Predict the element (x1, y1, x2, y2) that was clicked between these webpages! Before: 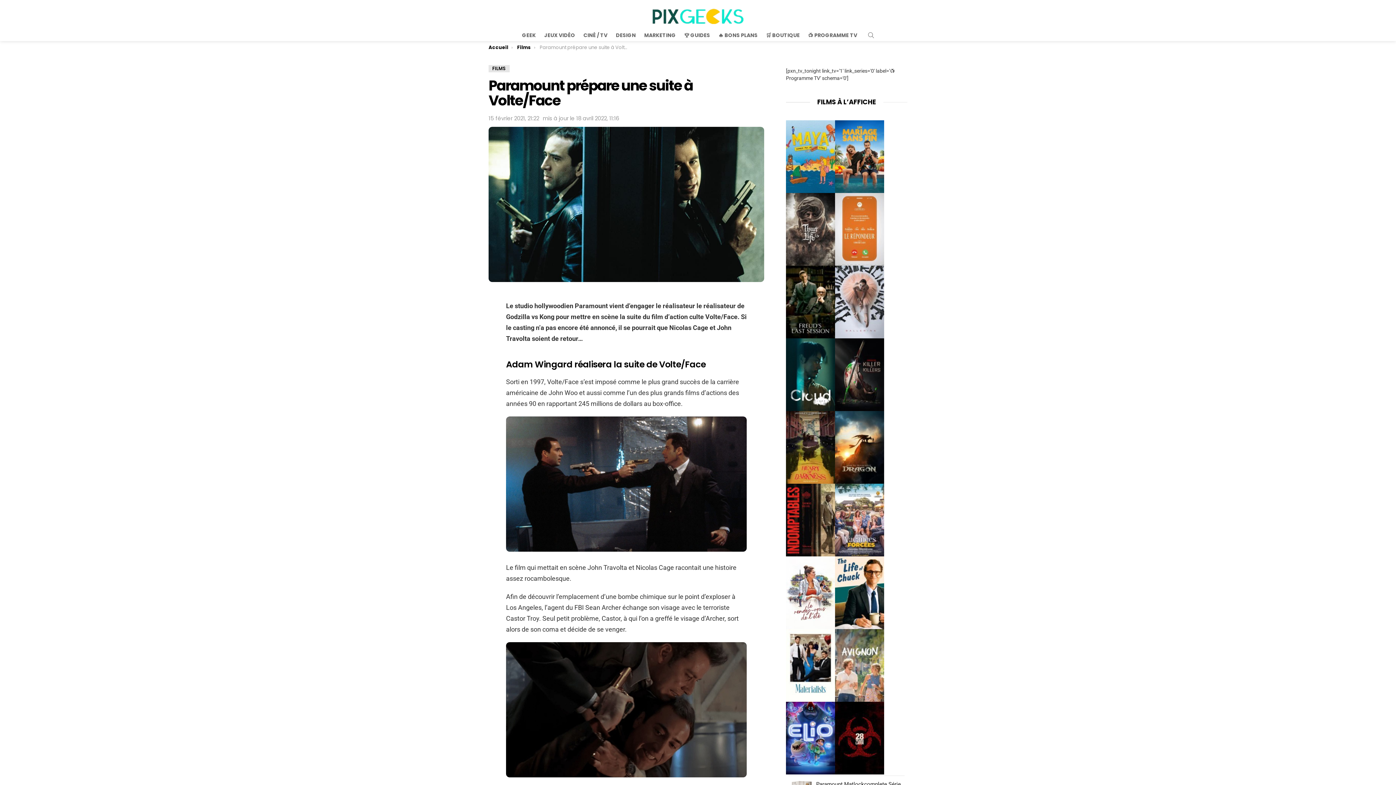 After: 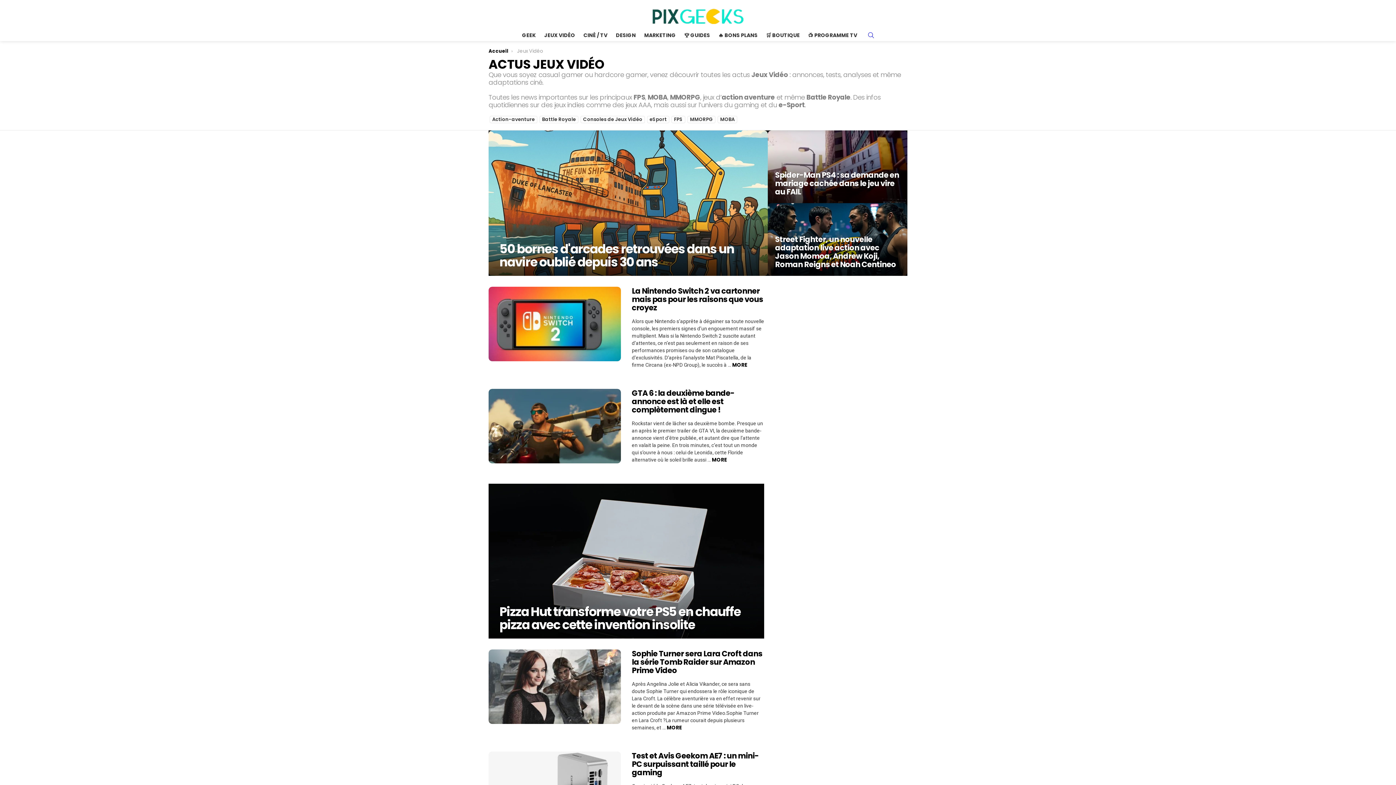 Action: label: JEUX VIDÉO bbox: (540, 29, 578, 40)